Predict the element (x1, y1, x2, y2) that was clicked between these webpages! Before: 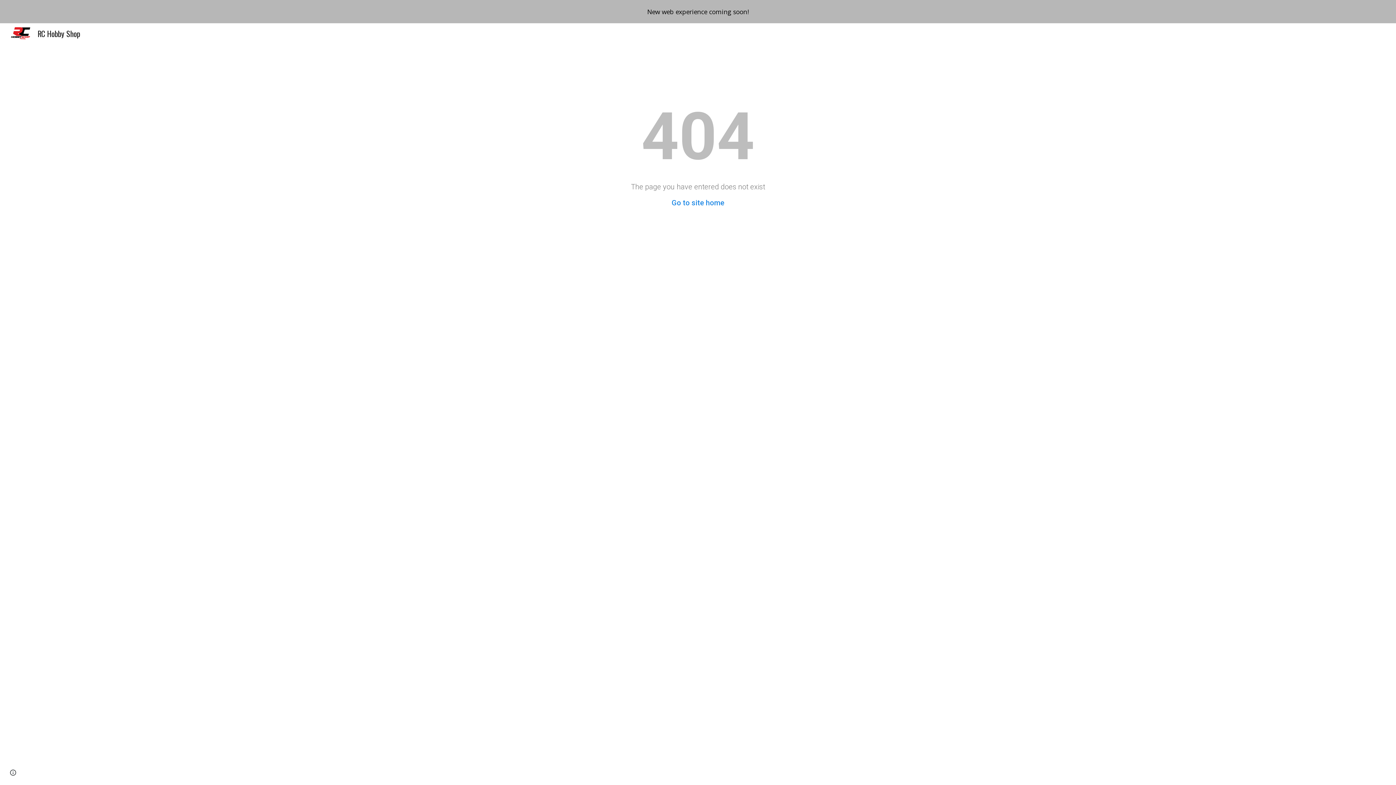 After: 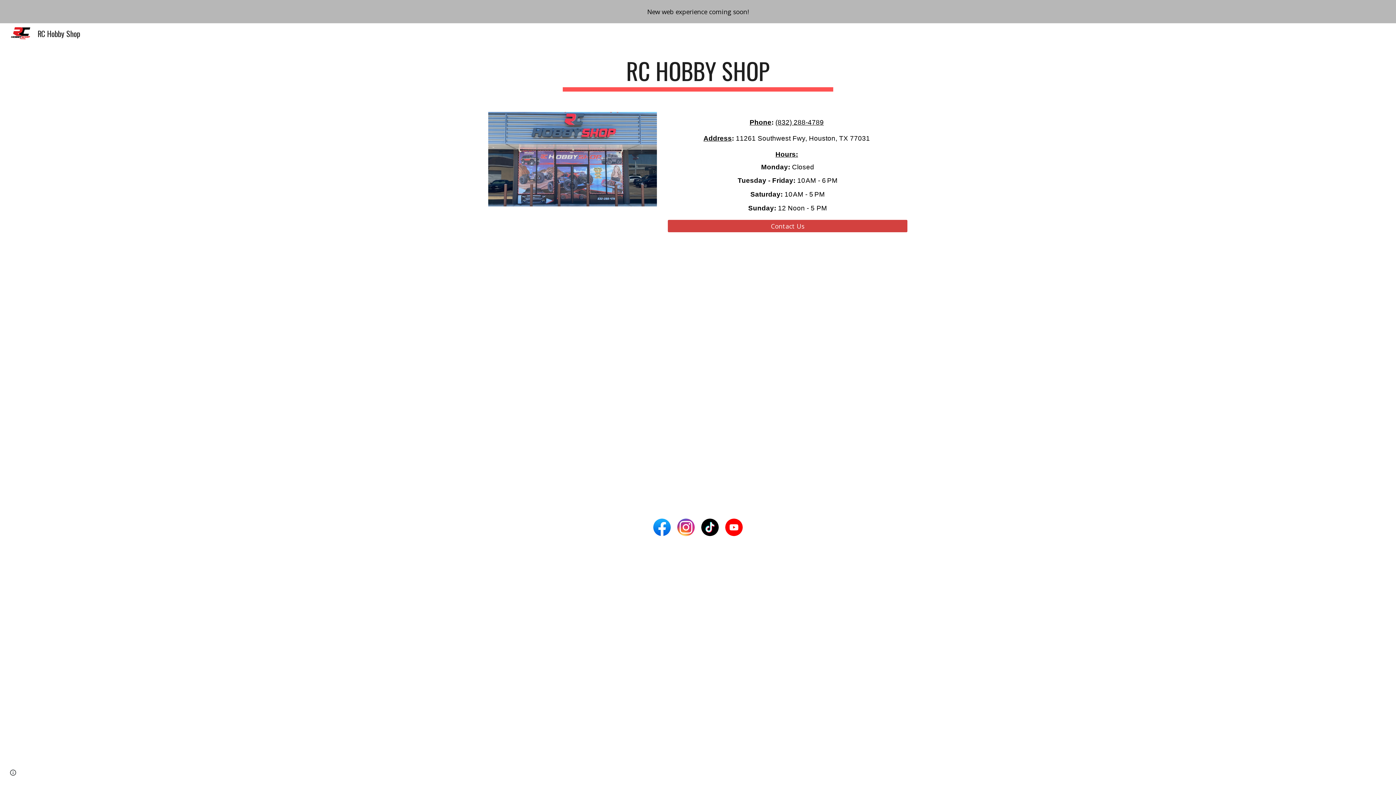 Action: bbox: (671, 198, 724, 207) label: Go to site home